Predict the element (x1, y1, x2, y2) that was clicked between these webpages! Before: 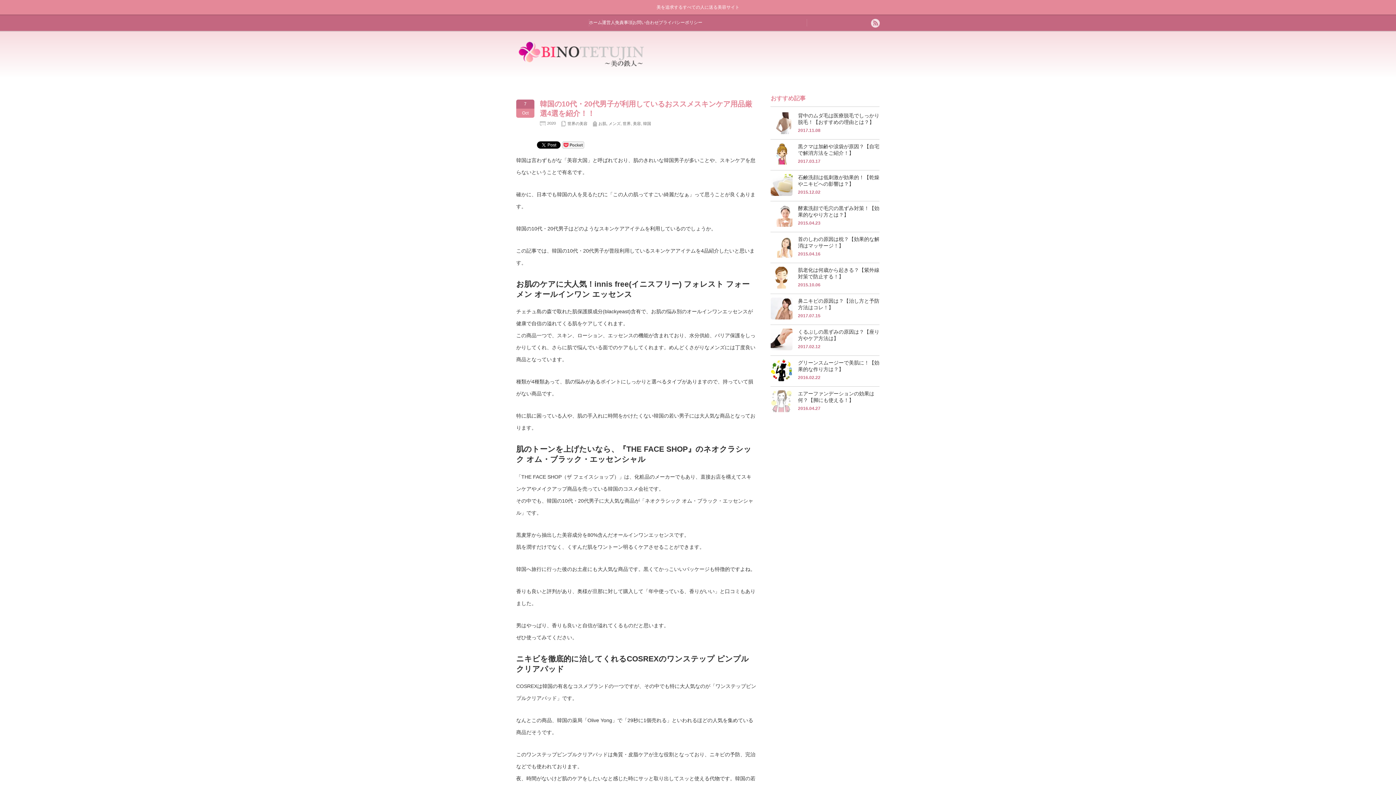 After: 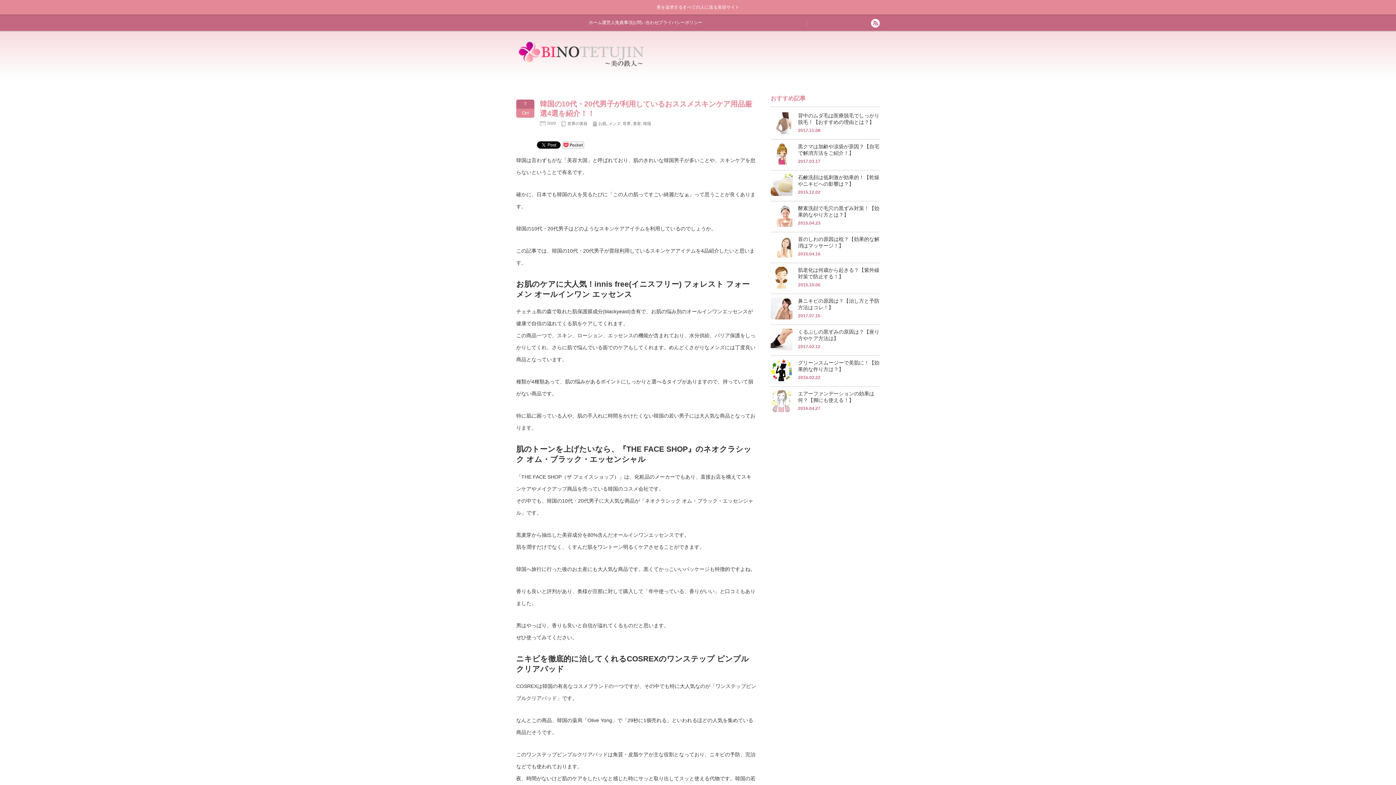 Action: bbox: (871, 18, 880, 28)